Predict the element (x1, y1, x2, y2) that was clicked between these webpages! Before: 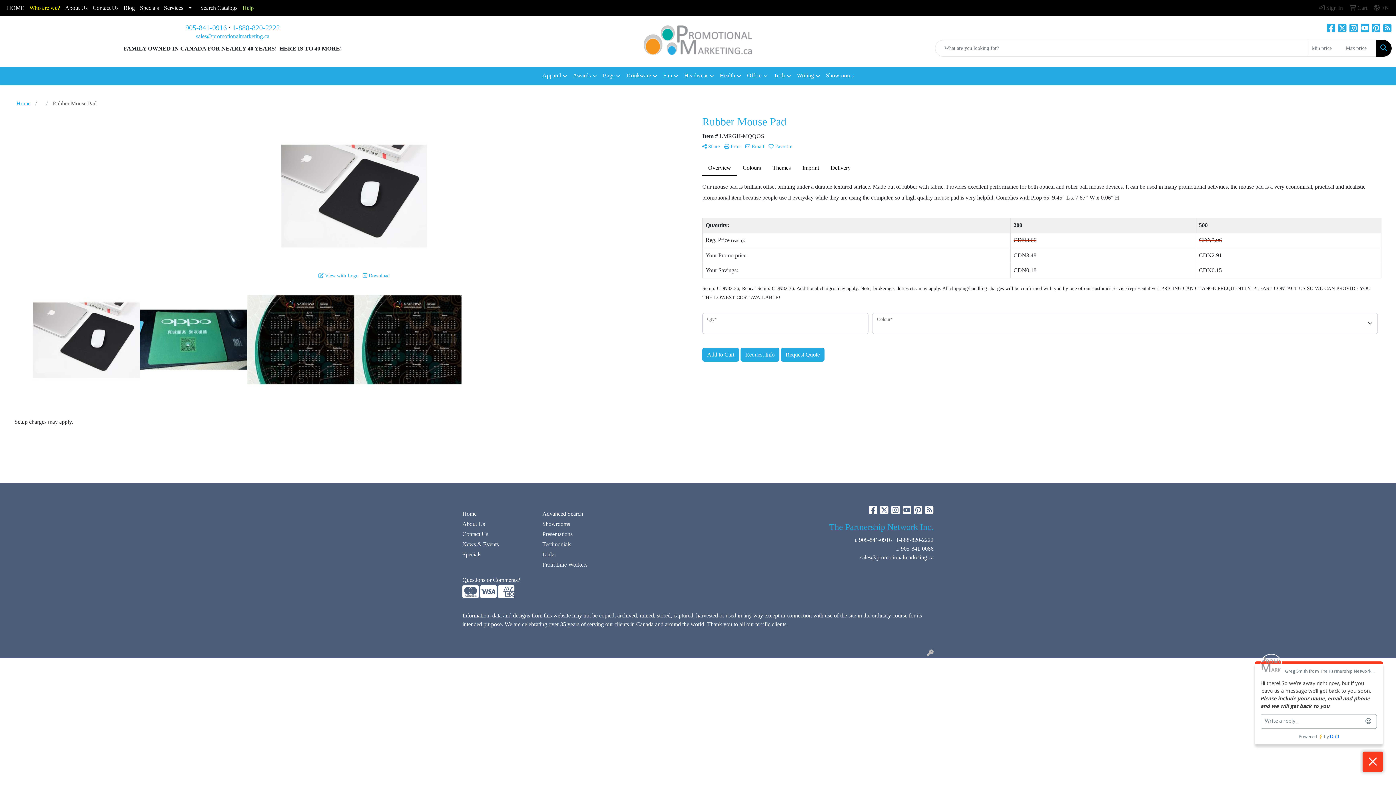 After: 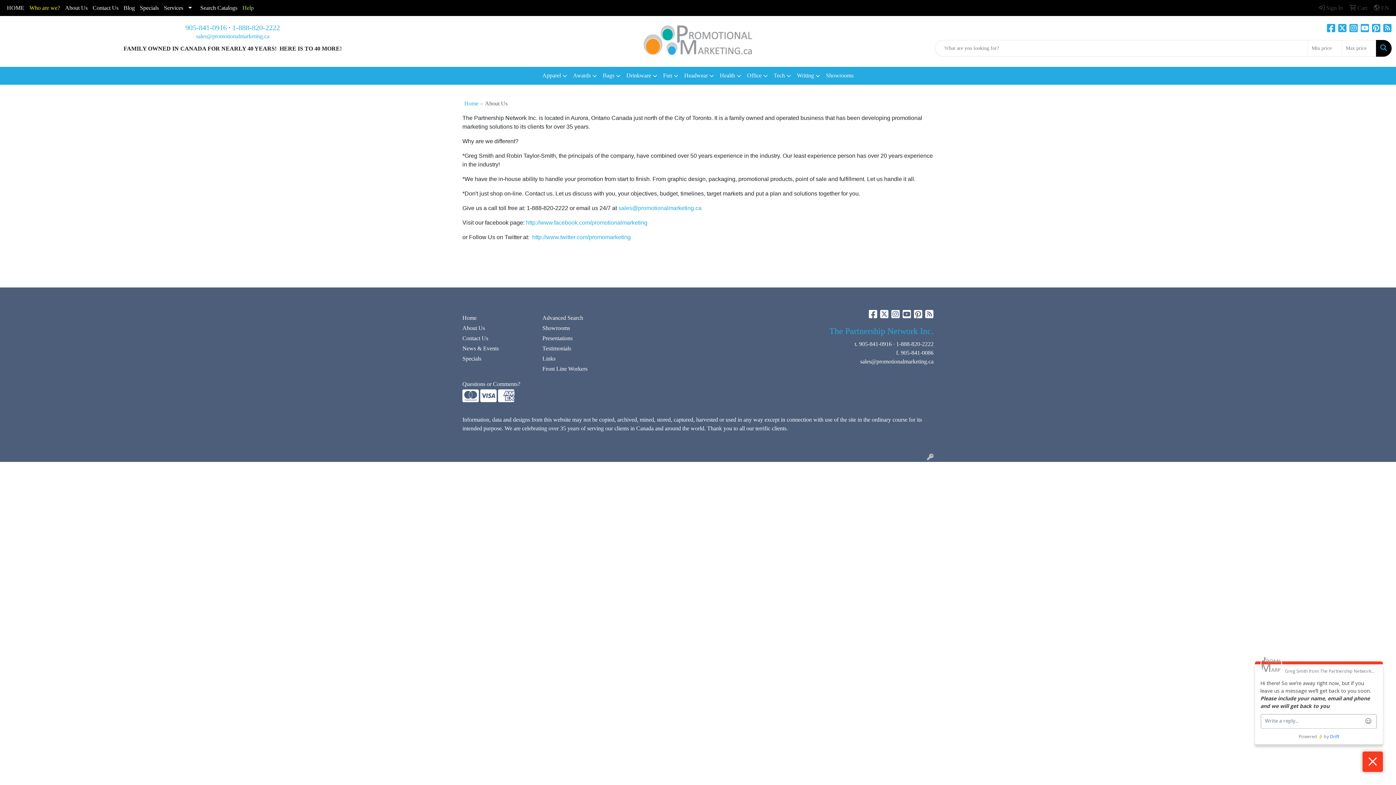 Action: label: About Us bbox: (462, 519, 533, 529)